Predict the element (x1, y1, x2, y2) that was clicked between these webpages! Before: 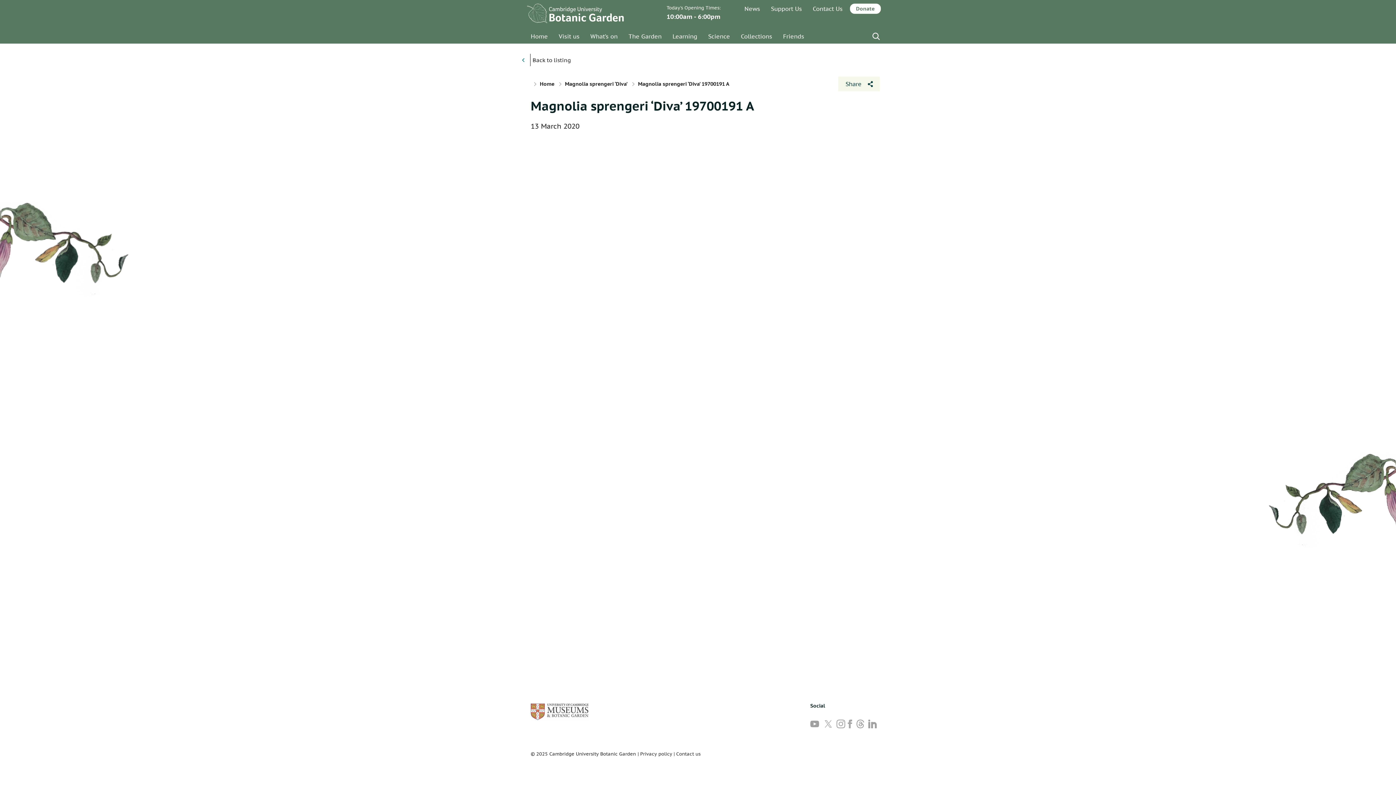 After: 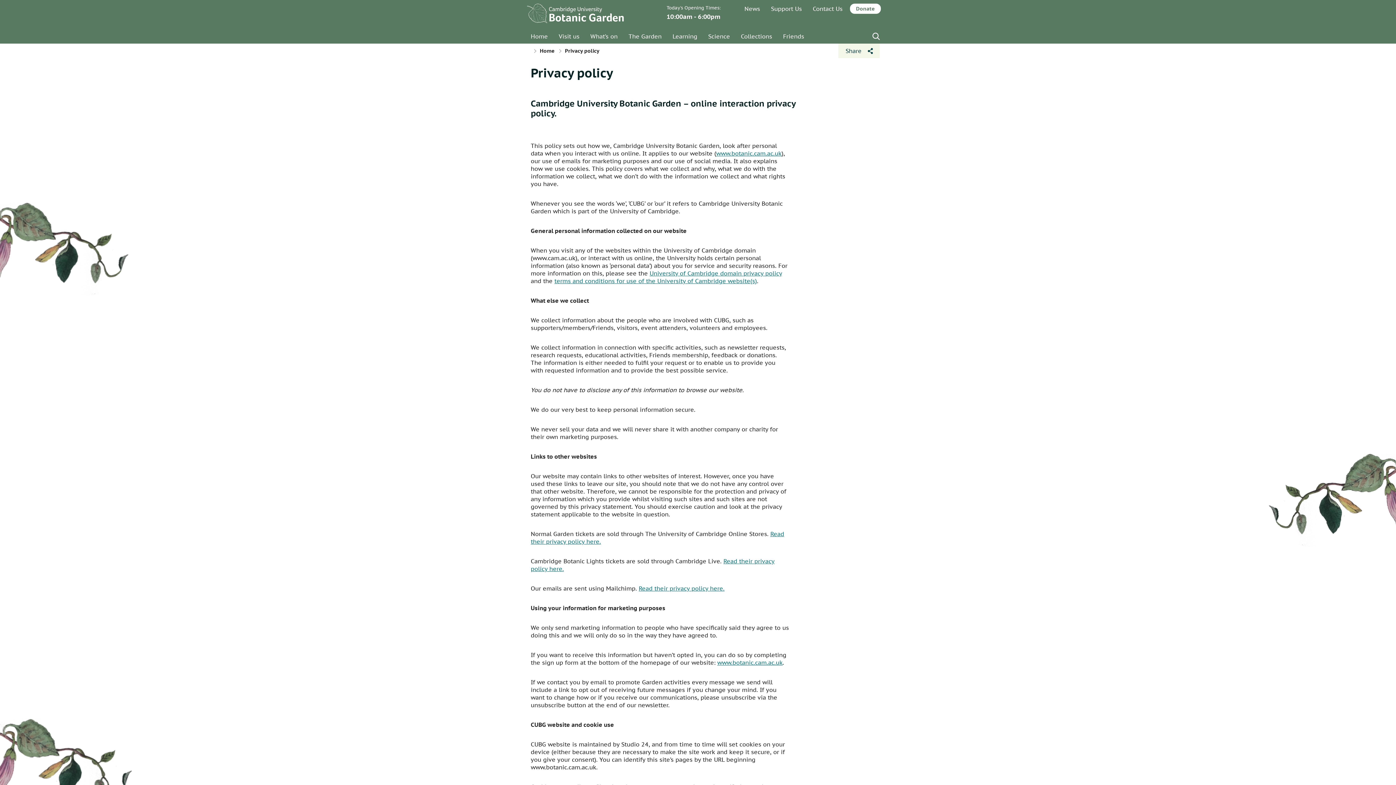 Action: label: Privacy policy bbox: (640, 749, 672, 758)